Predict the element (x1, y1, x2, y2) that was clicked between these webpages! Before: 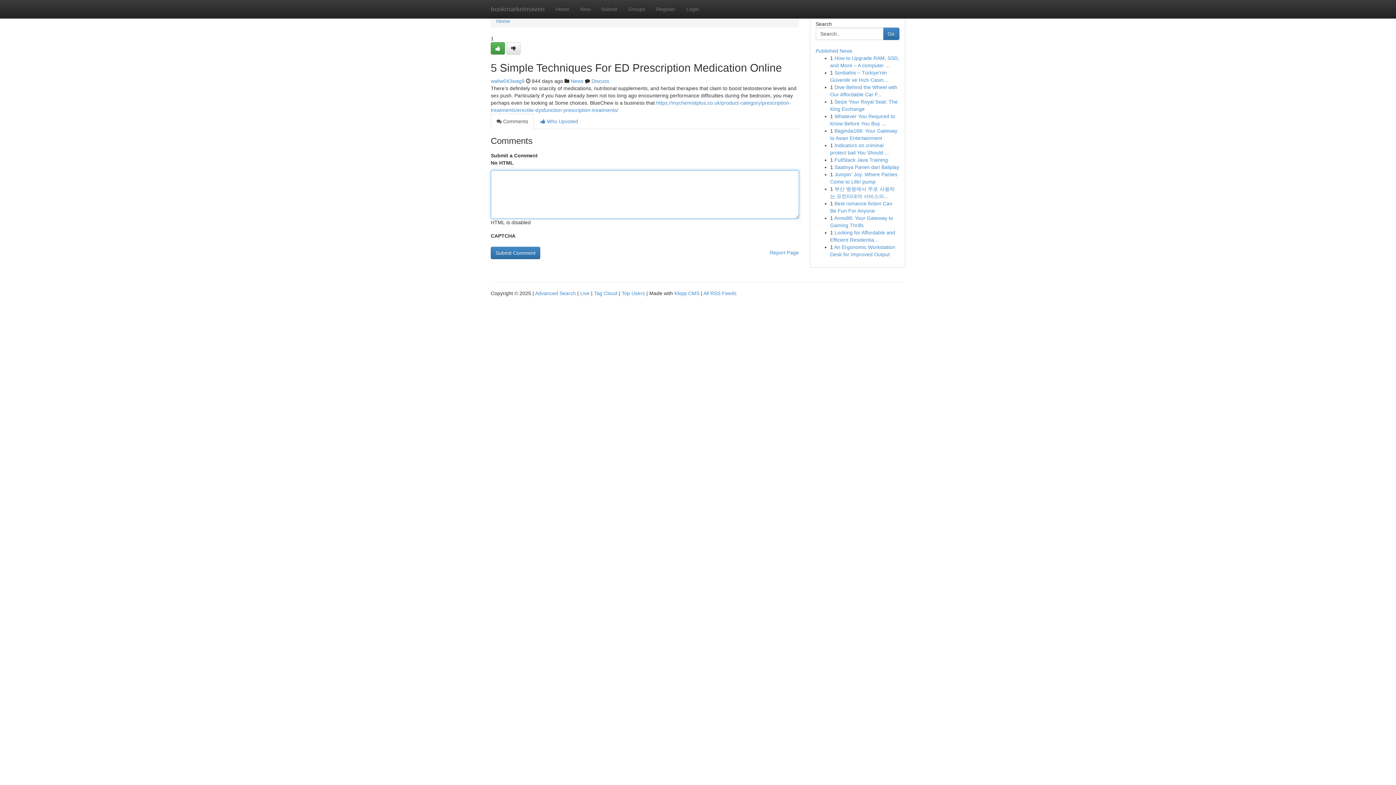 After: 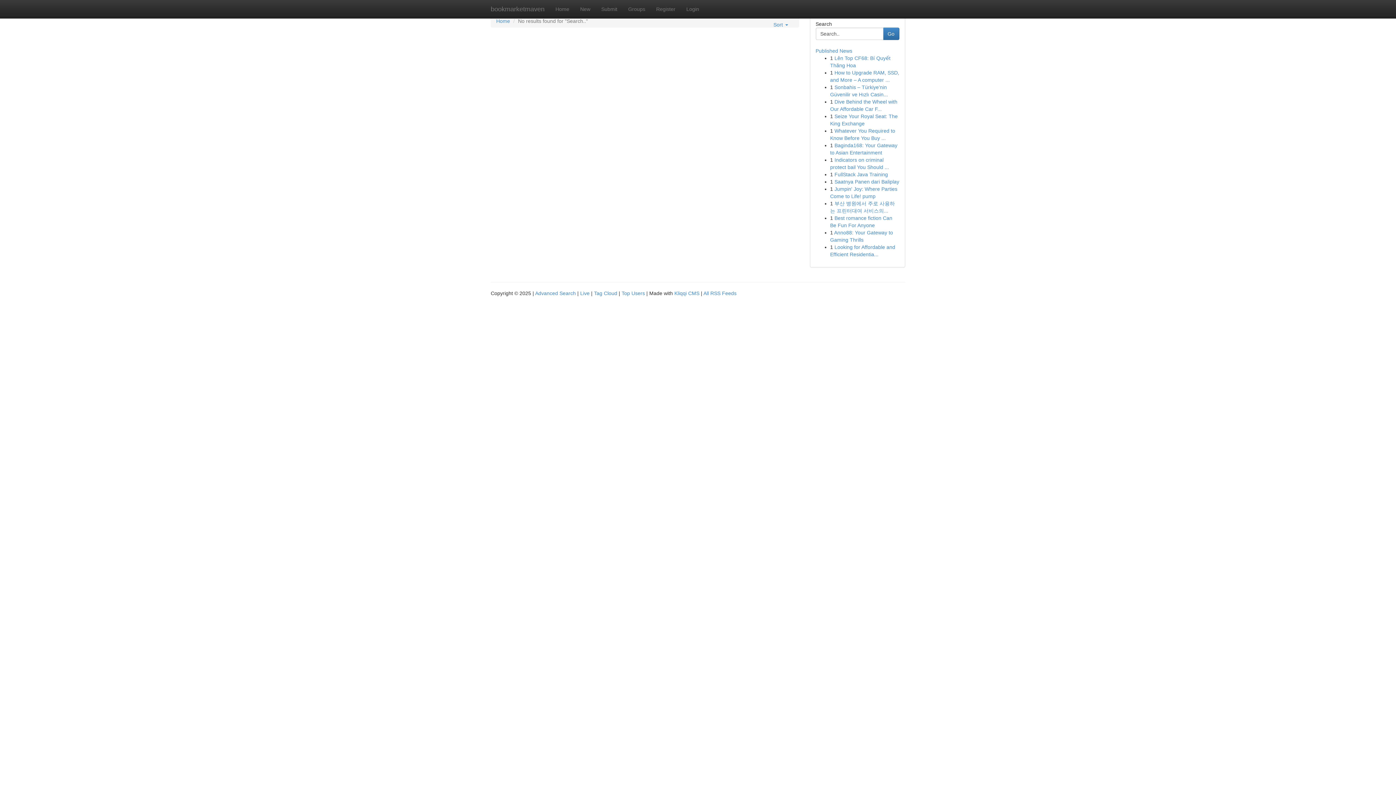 Action: bbox: (883, 27, 899, 40) label: Go